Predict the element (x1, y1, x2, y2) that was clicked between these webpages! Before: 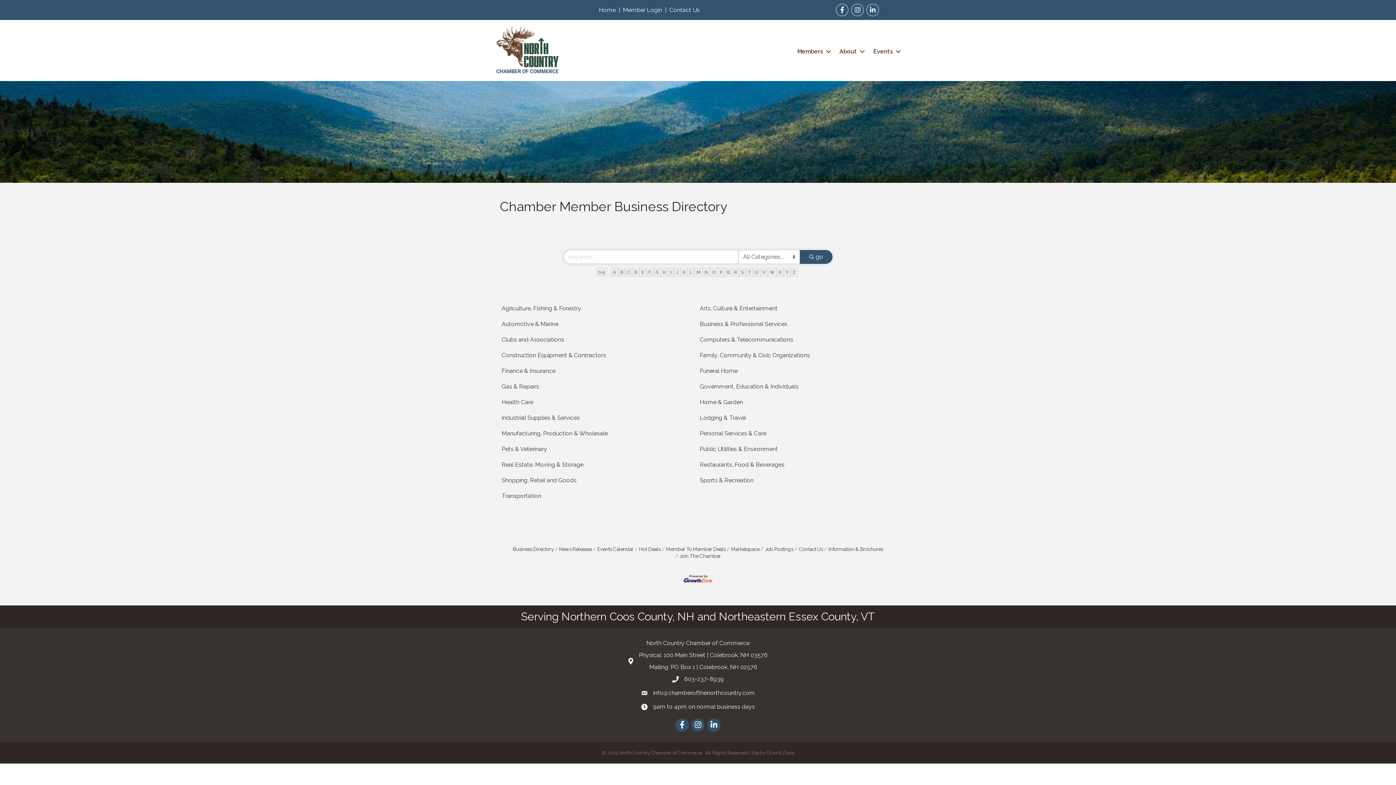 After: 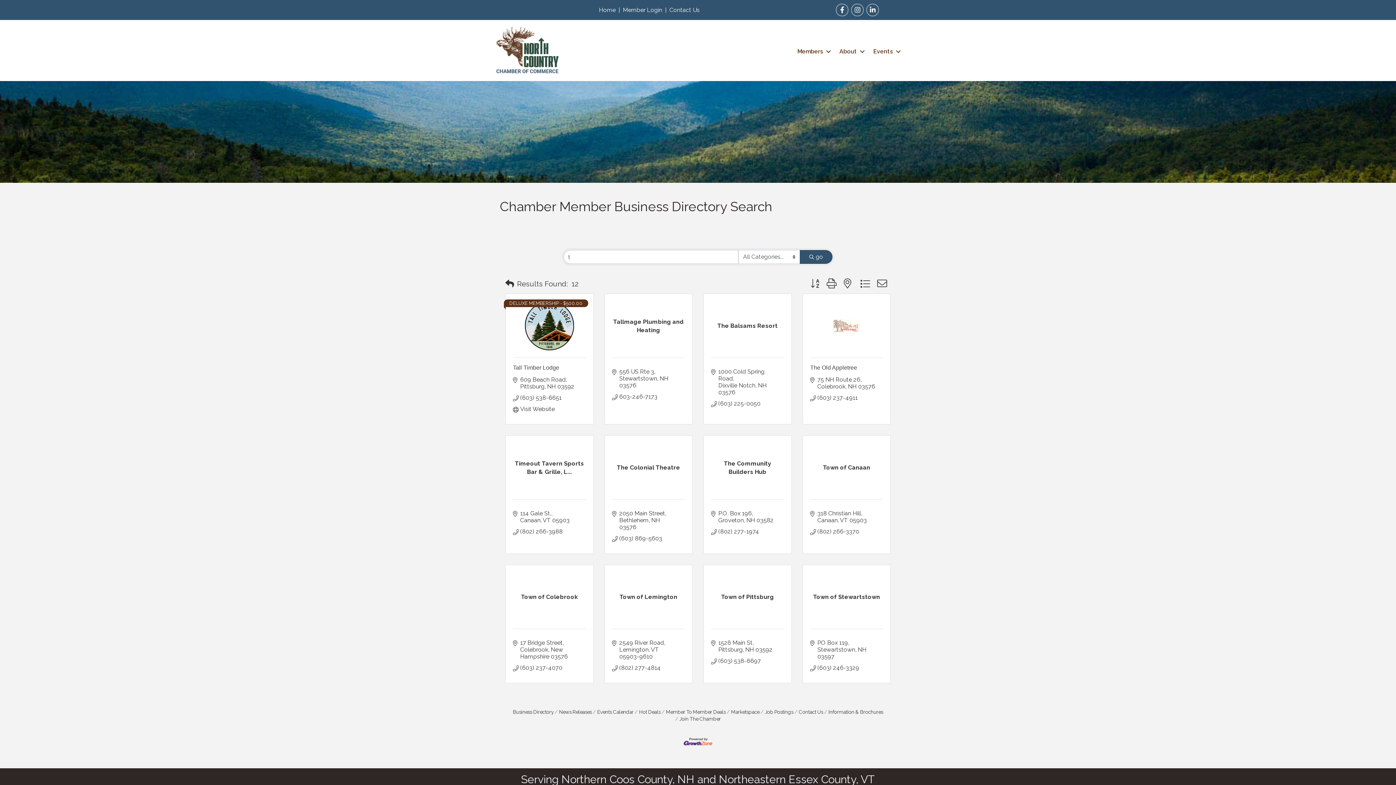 Action: label: T bbox: (745, 267, 753, 277)